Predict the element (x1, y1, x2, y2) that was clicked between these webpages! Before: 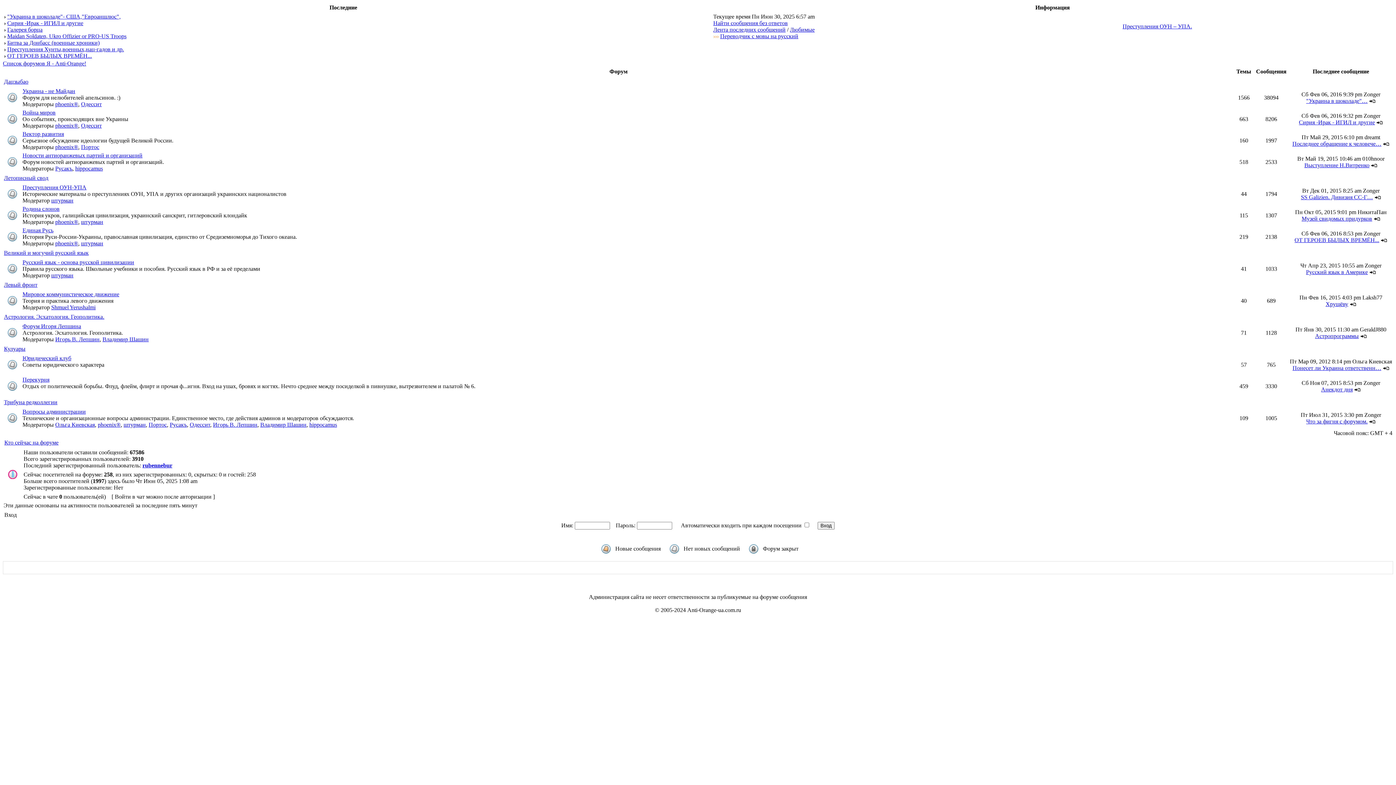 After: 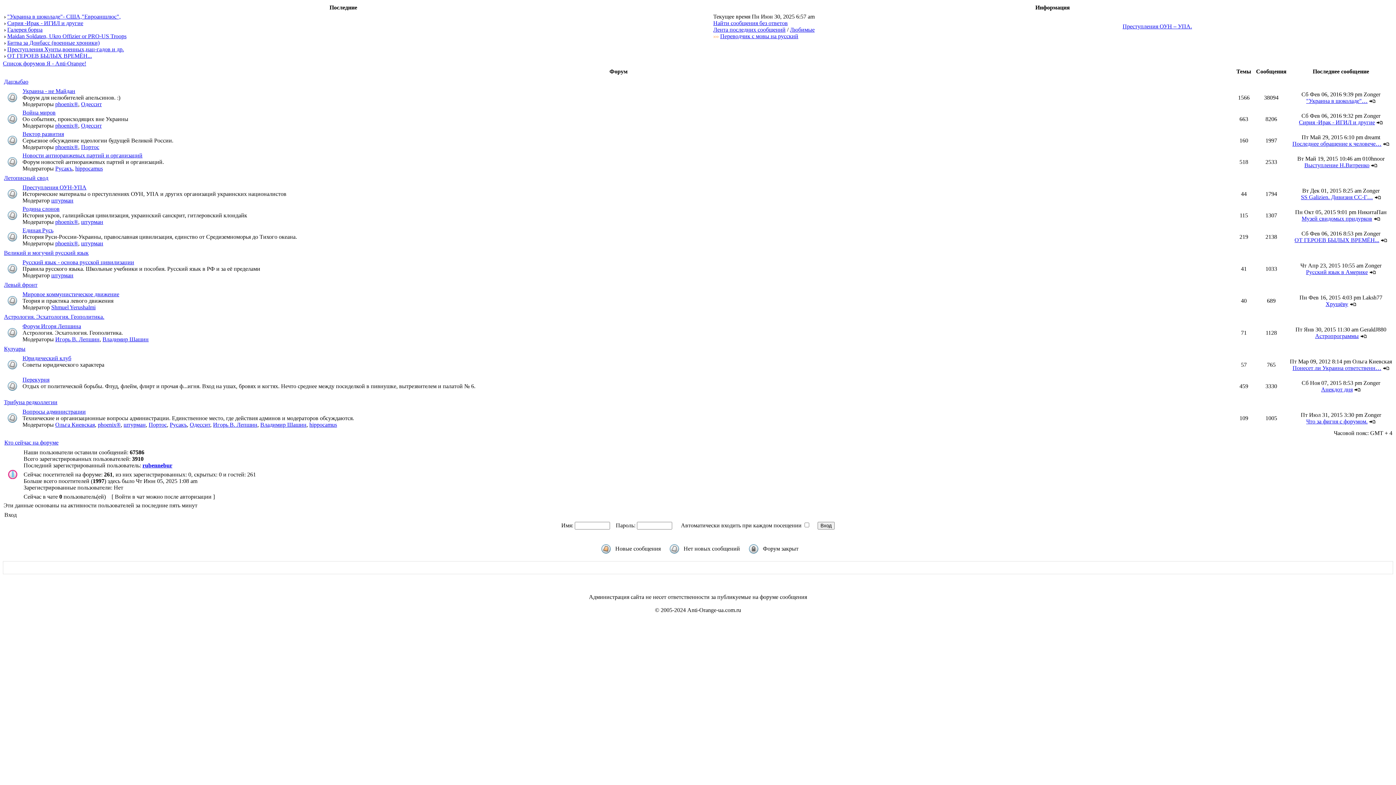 Action: bbox: (55, 218, 78, 225) label: phoenix®